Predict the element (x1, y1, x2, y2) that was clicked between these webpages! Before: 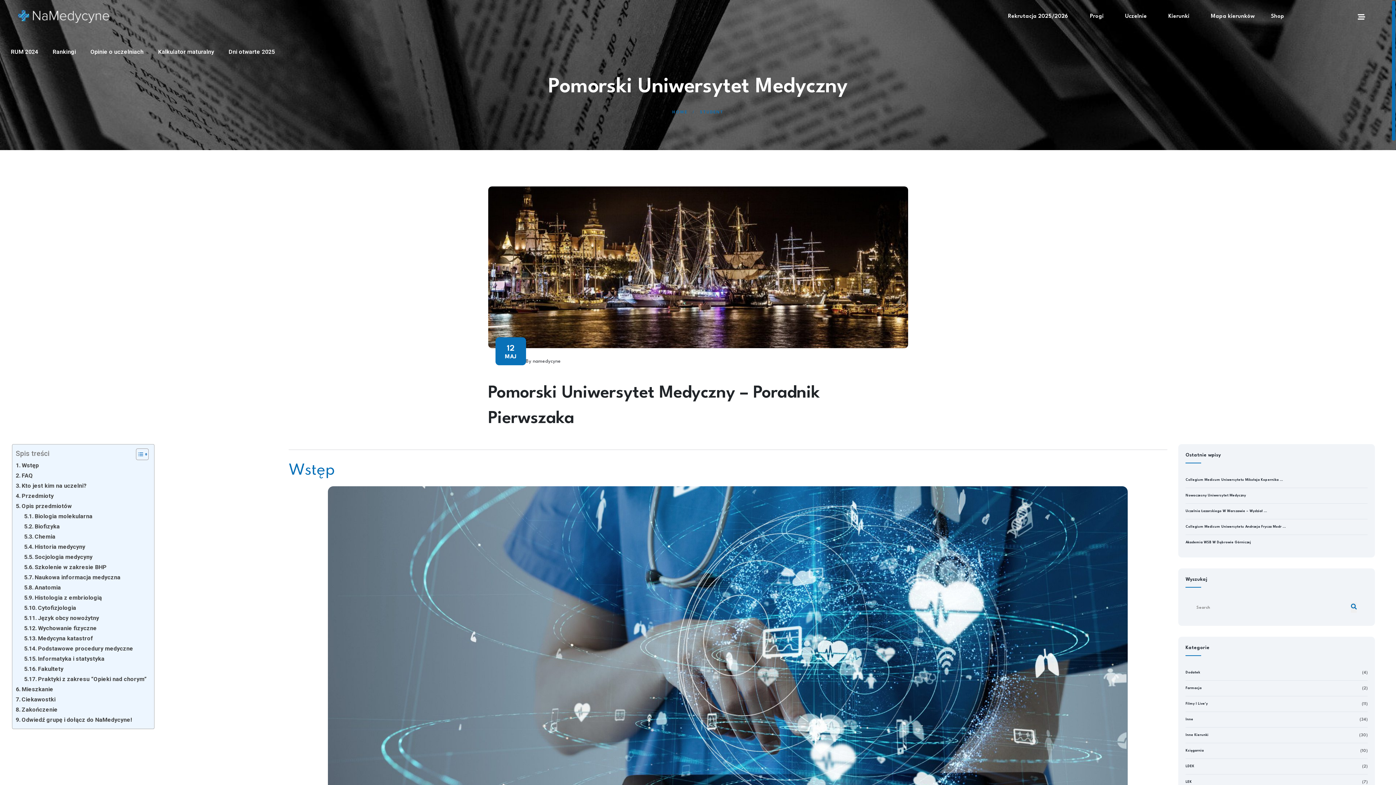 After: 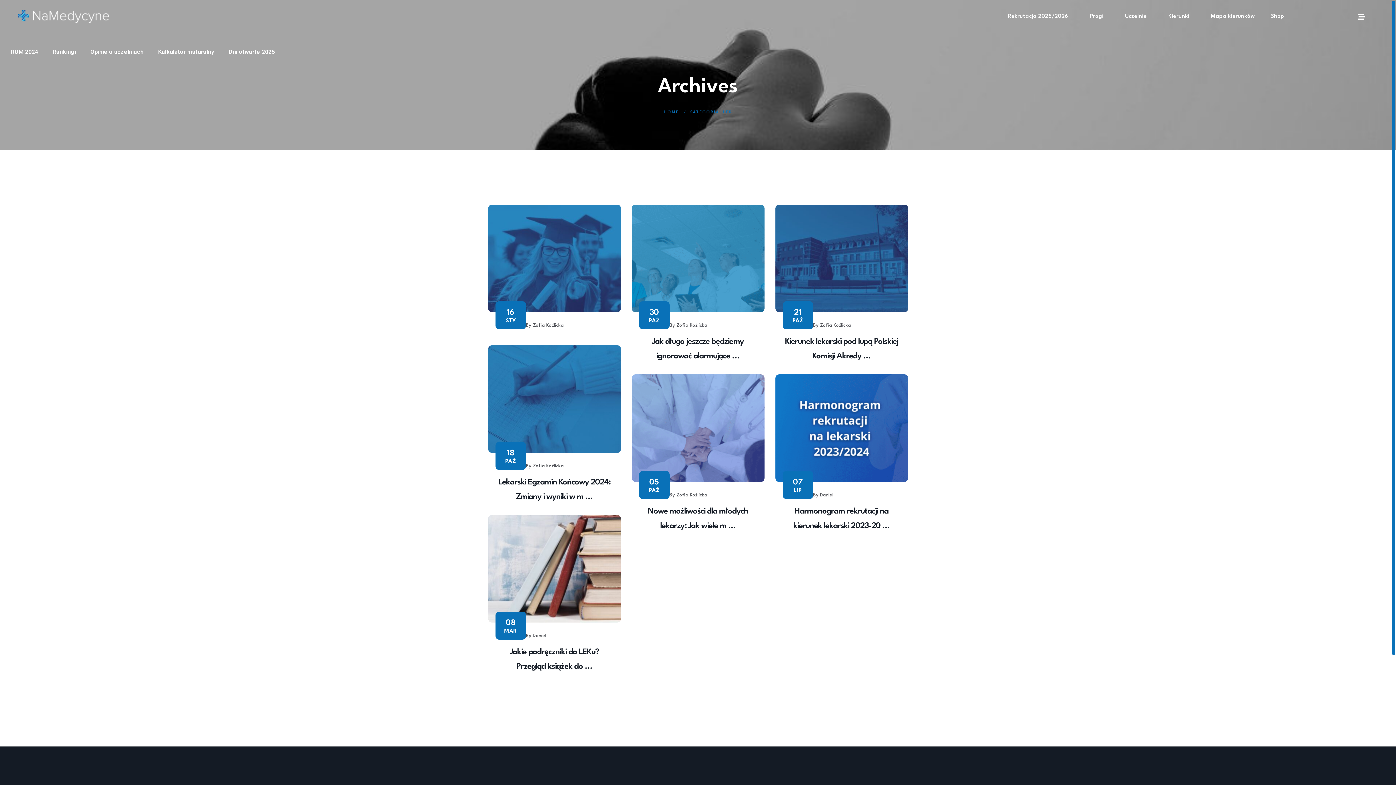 Action: bbox: (1185, 774, 1362, 790) label: LEK